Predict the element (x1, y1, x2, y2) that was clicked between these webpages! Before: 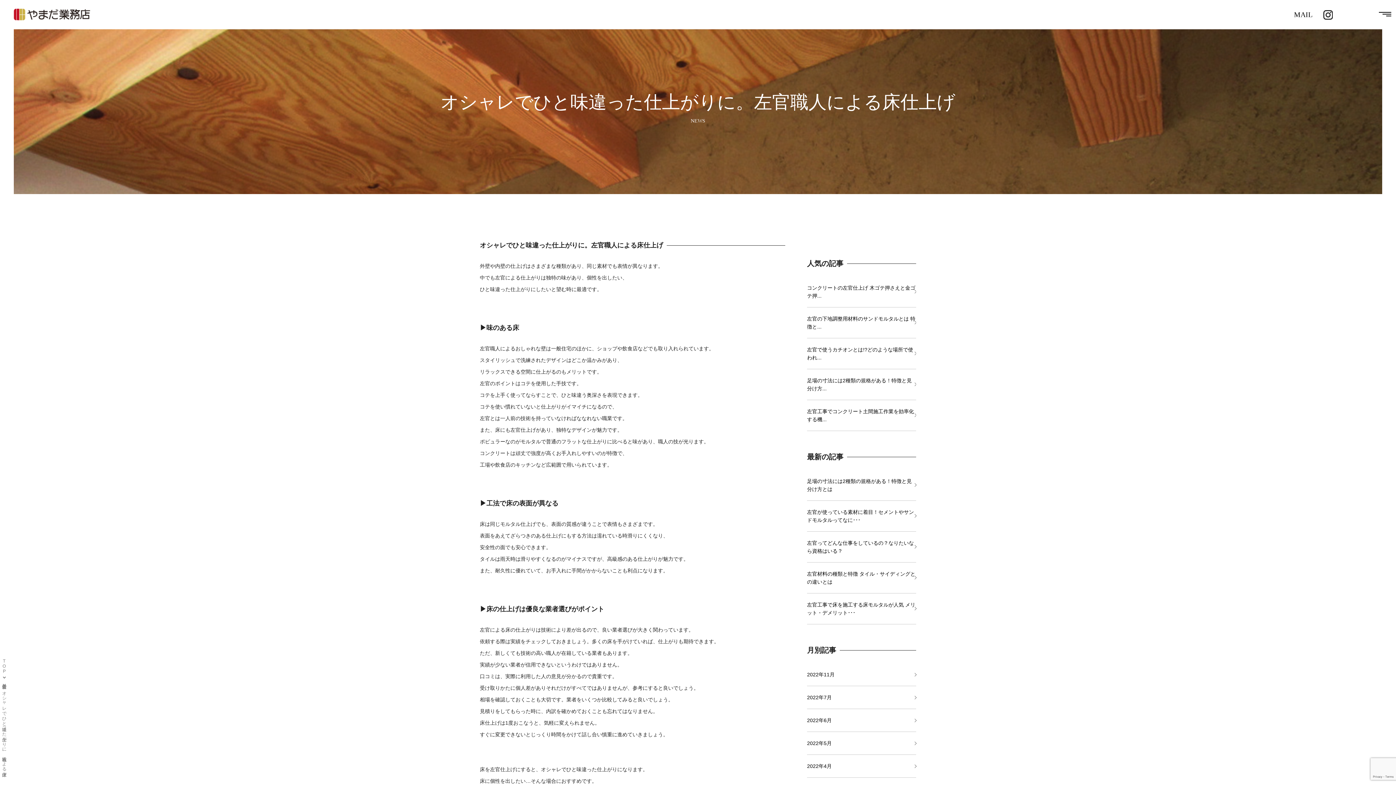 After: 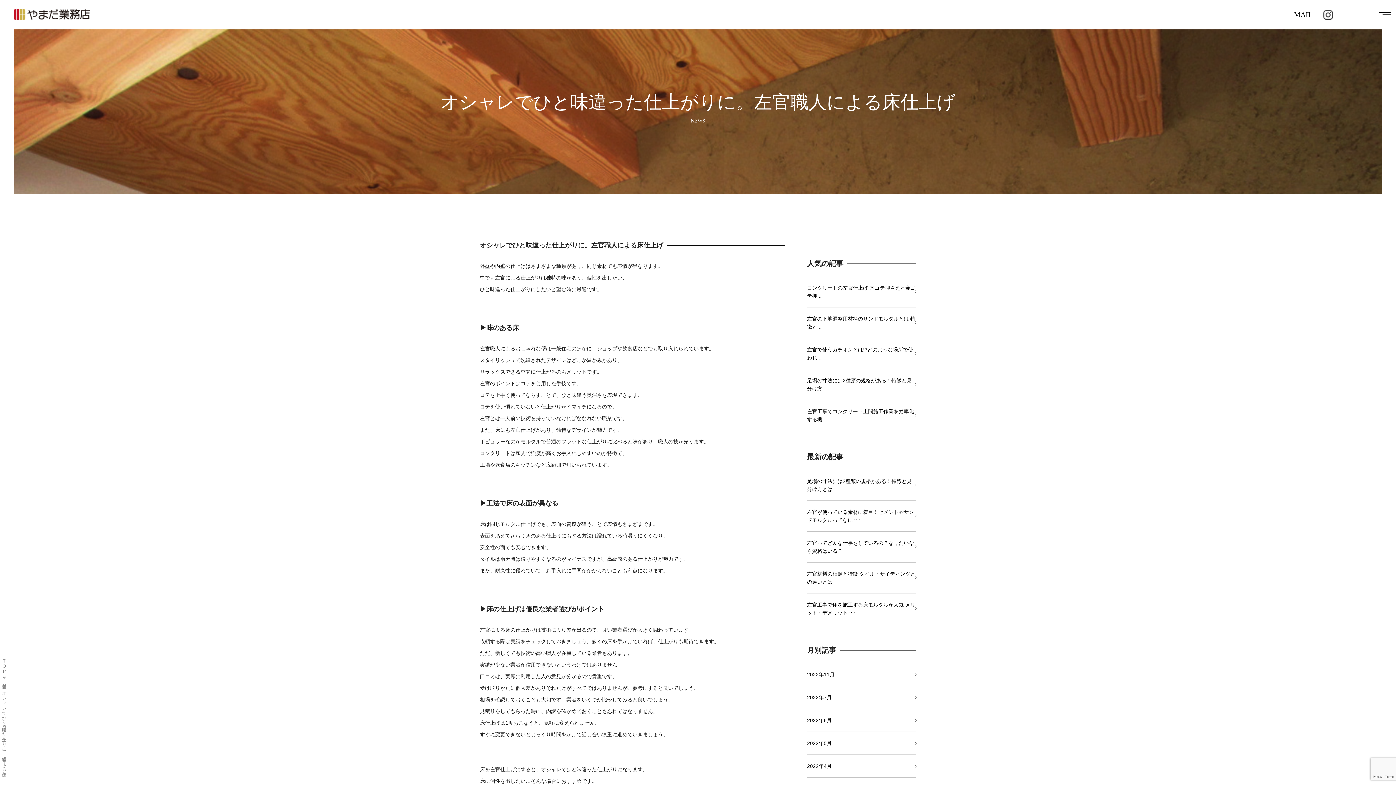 Action: bbox: (1323, 9, 1333, 17)